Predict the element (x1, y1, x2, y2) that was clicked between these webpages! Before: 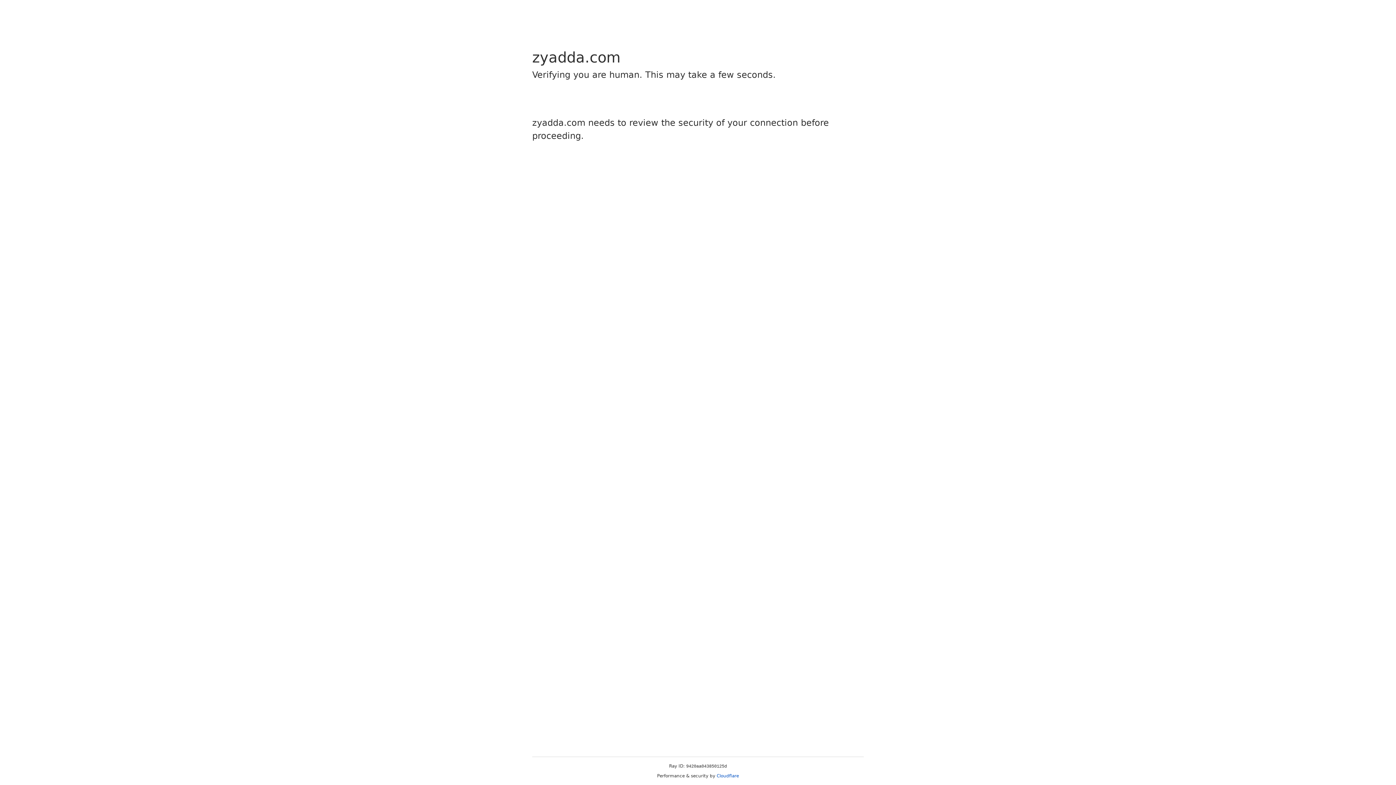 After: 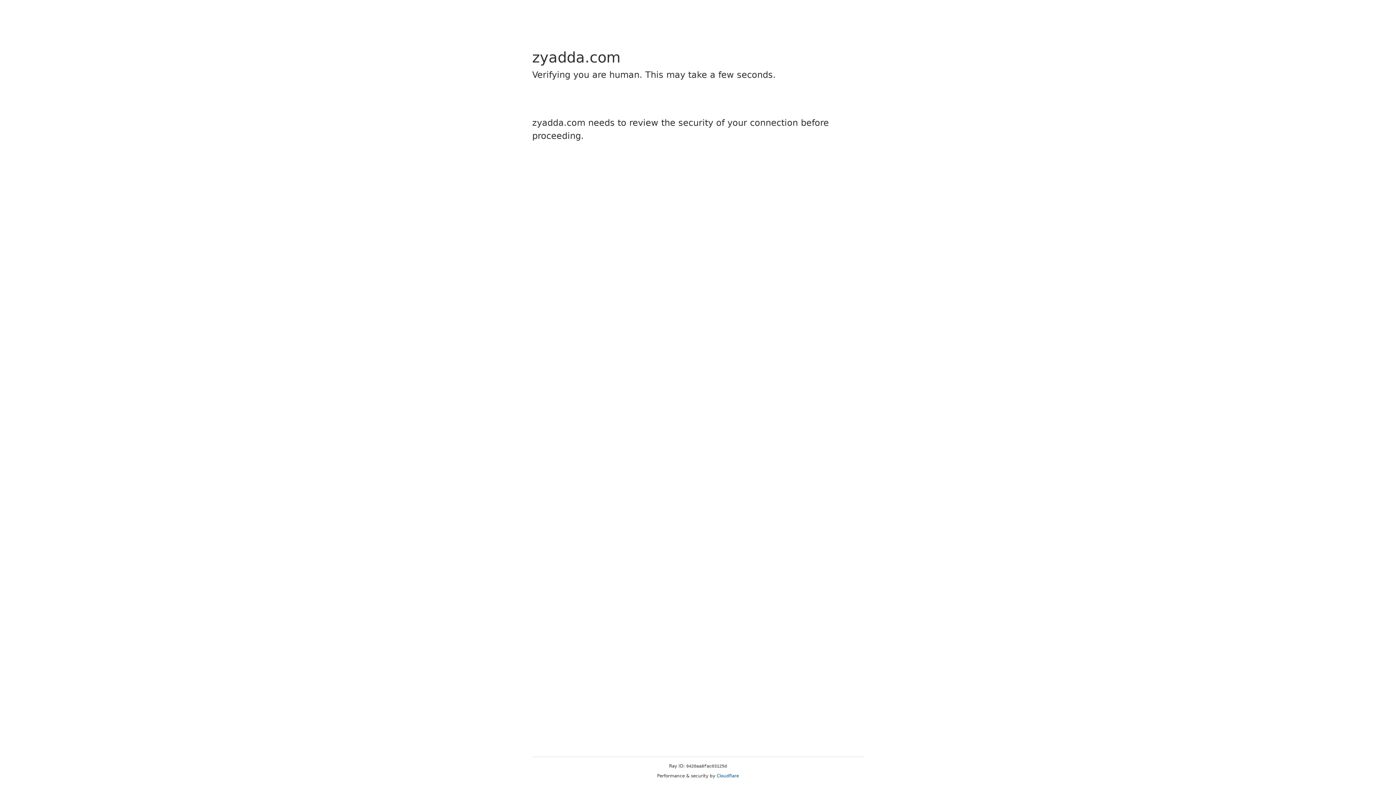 Action: bbox: (716, 773, 739, 778) label: Cloudflare